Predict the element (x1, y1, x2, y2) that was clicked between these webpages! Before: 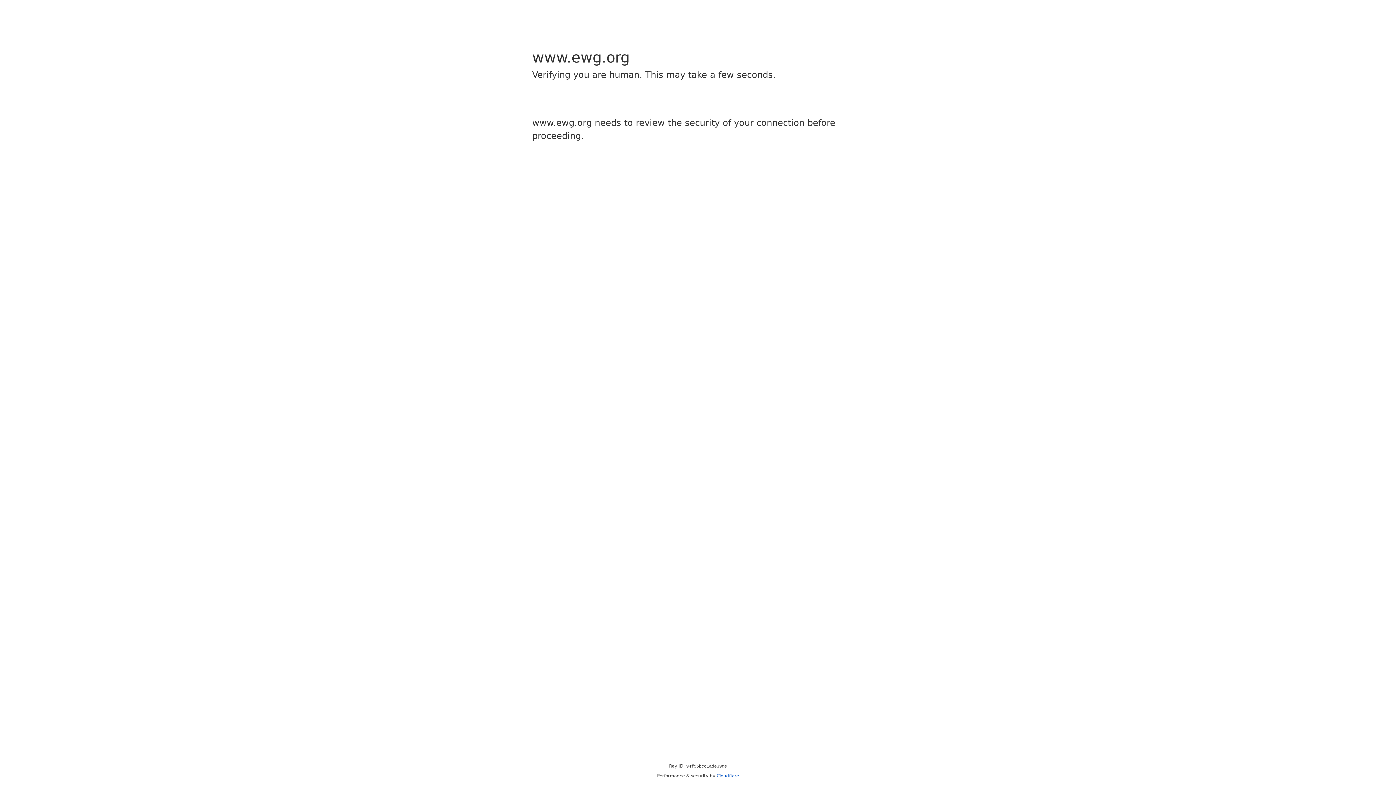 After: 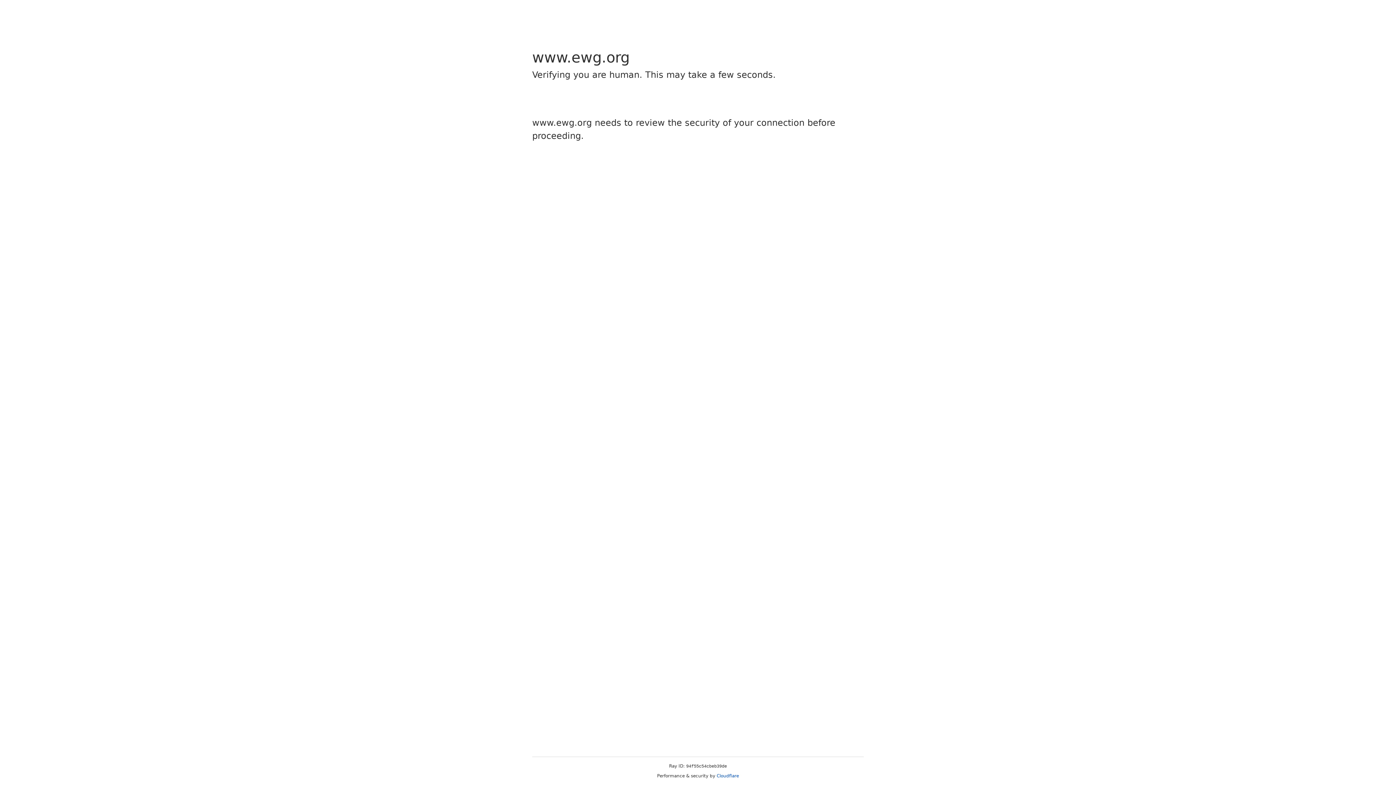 Action: bbox: (716, 773, 739, 778) label: Cloudflare